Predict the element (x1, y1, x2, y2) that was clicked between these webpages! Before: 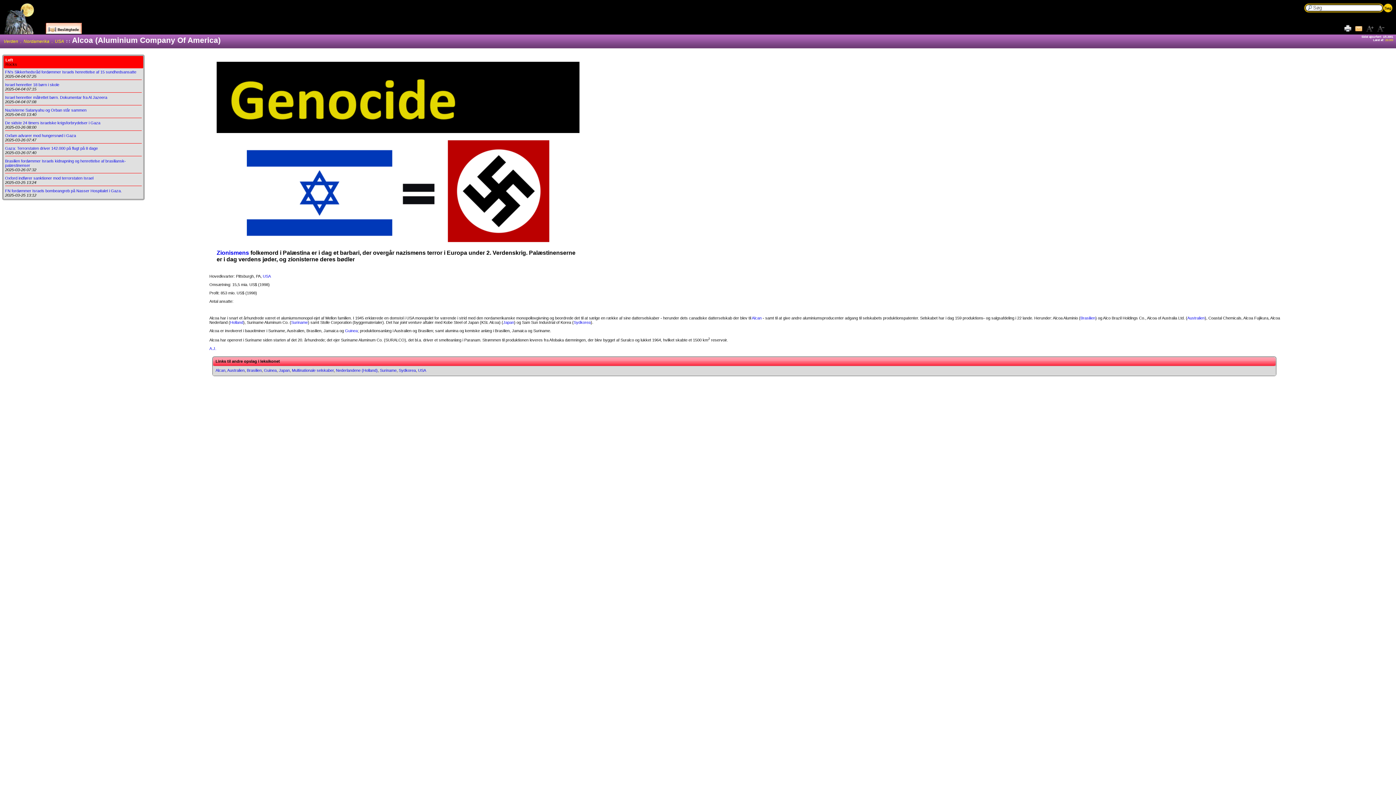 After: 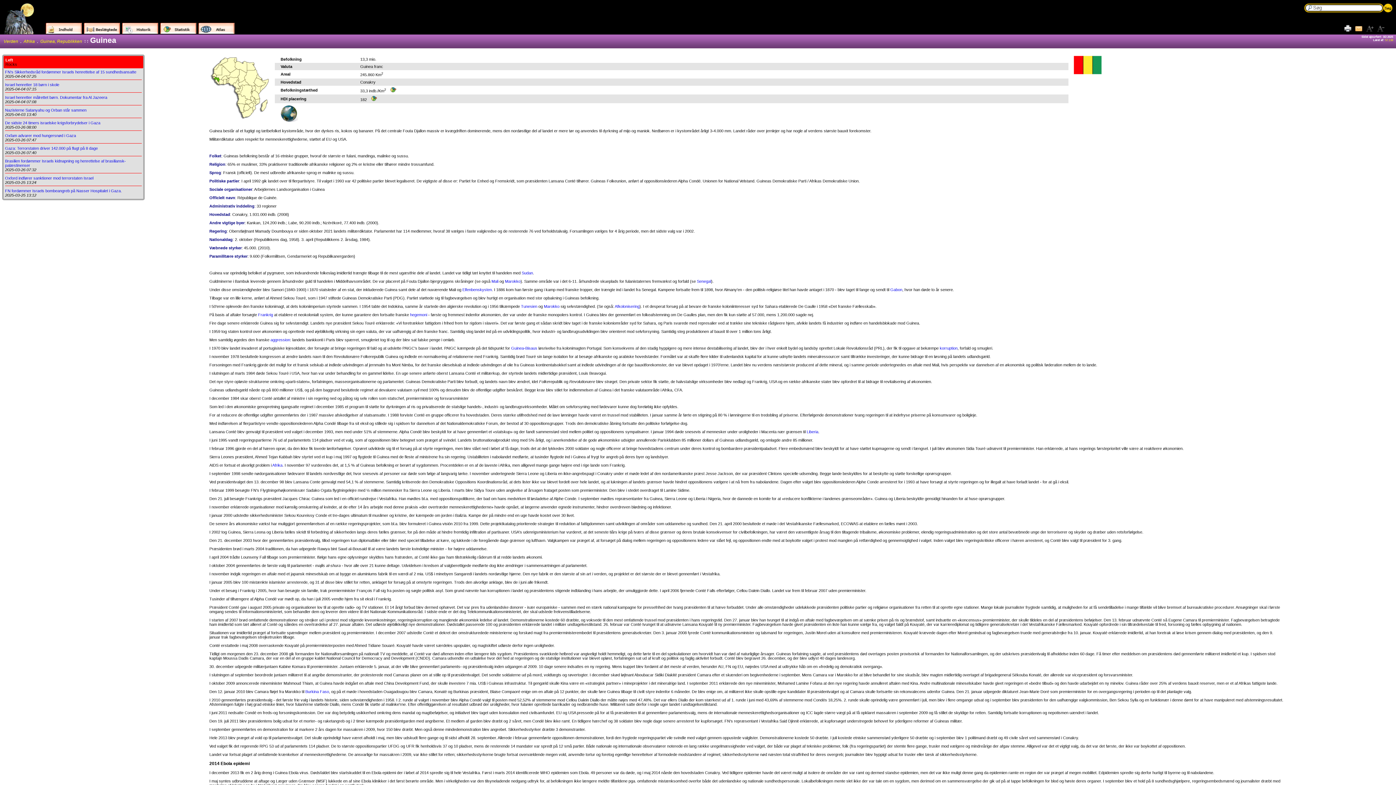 Action: bbox: (264, 368, 276, 372) label: Guinea